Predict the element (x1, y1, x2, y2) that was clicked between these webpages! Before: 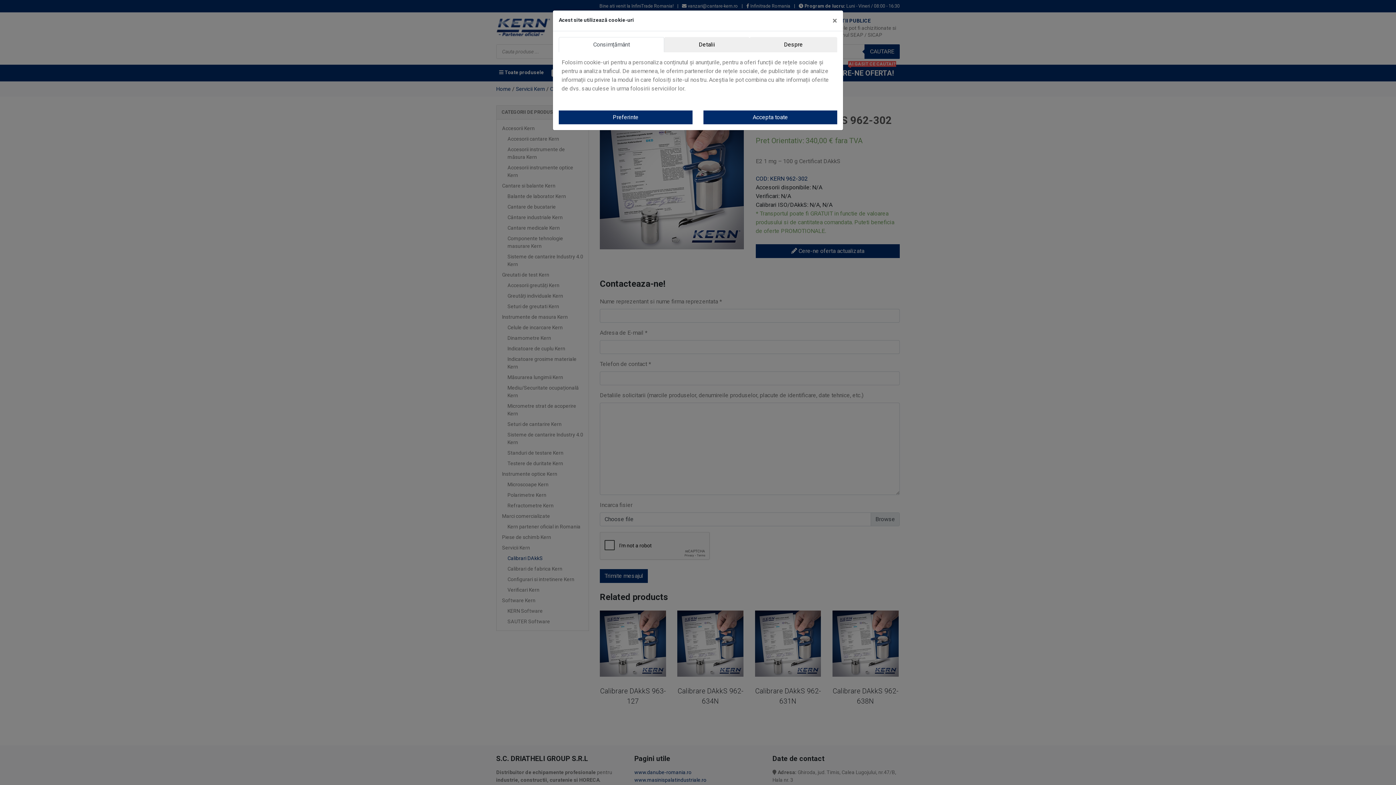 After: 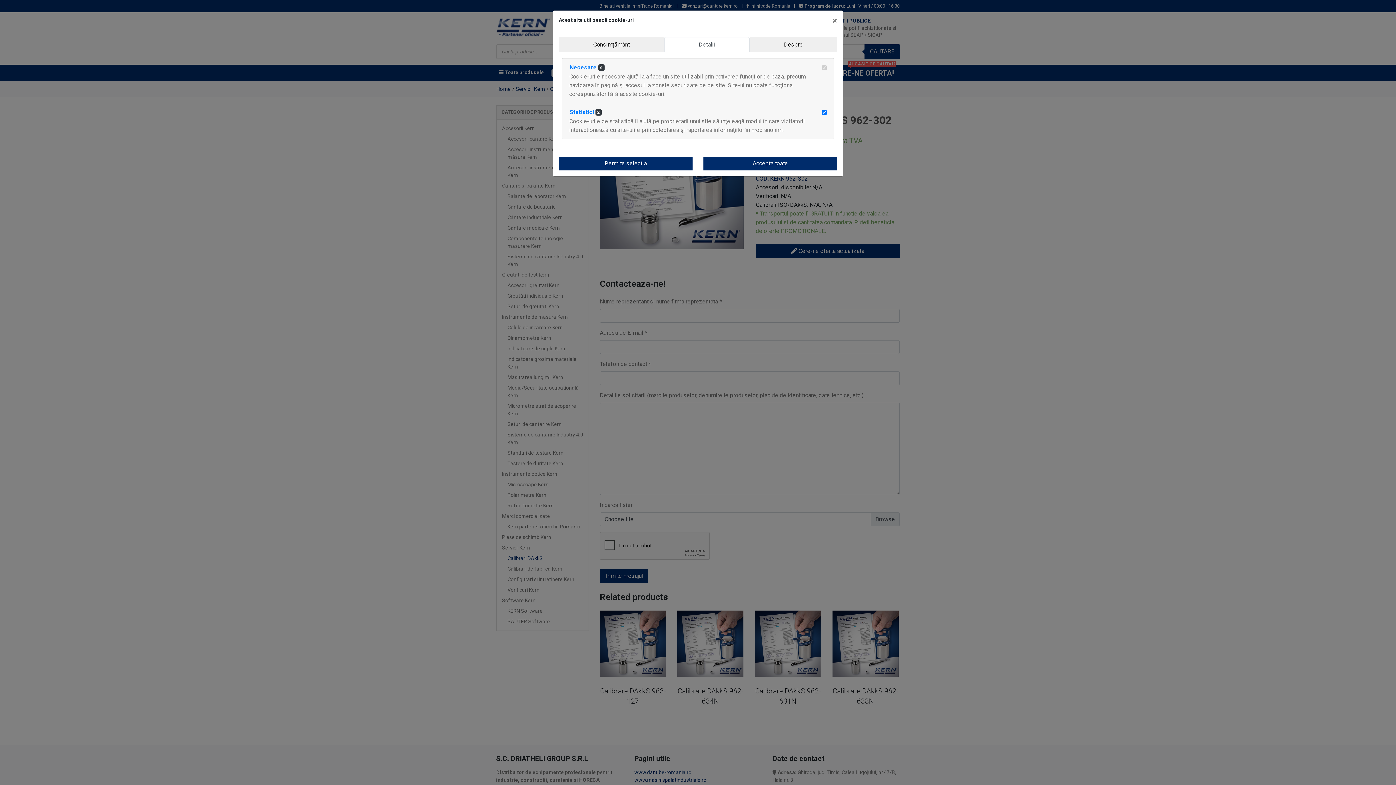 Action: label: Preferinte bbox: (558, 110, 692, 124)